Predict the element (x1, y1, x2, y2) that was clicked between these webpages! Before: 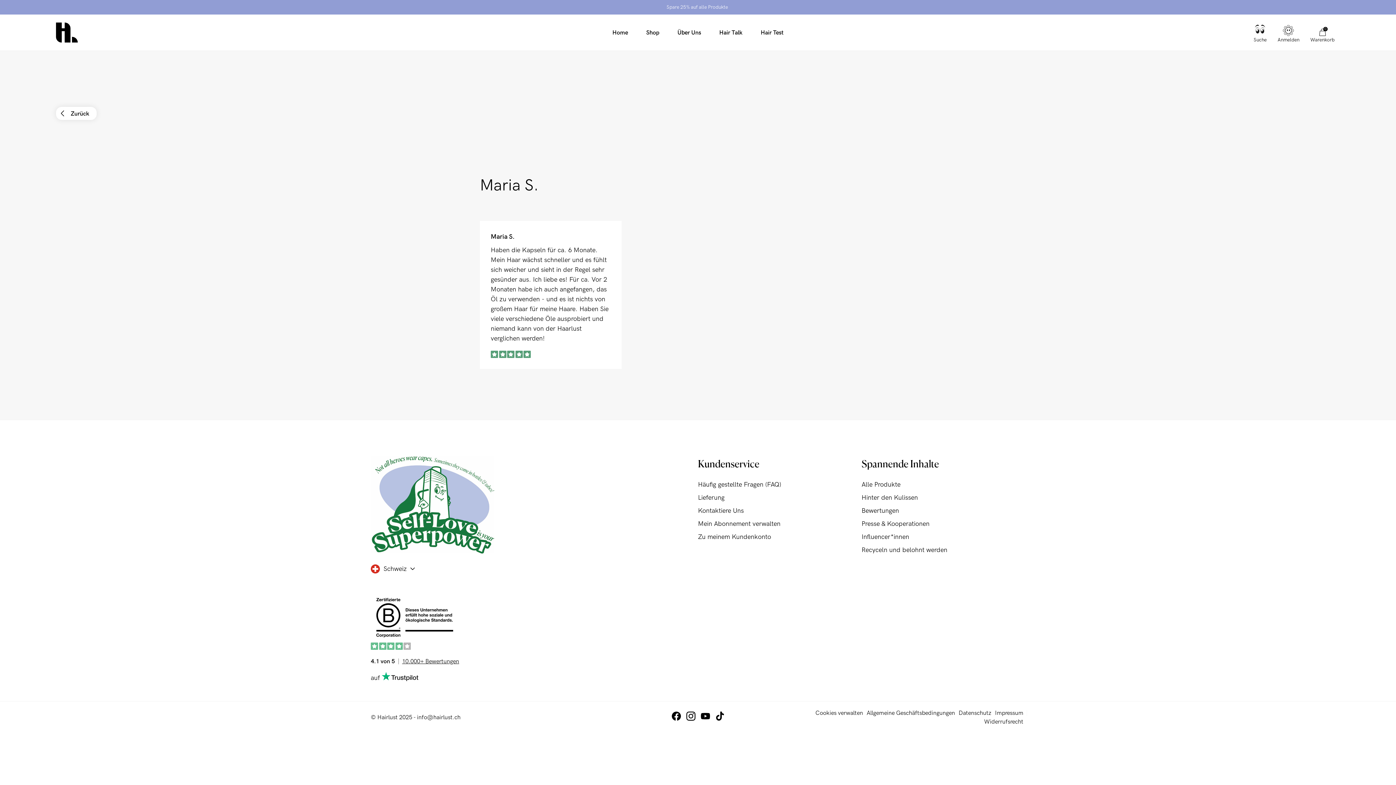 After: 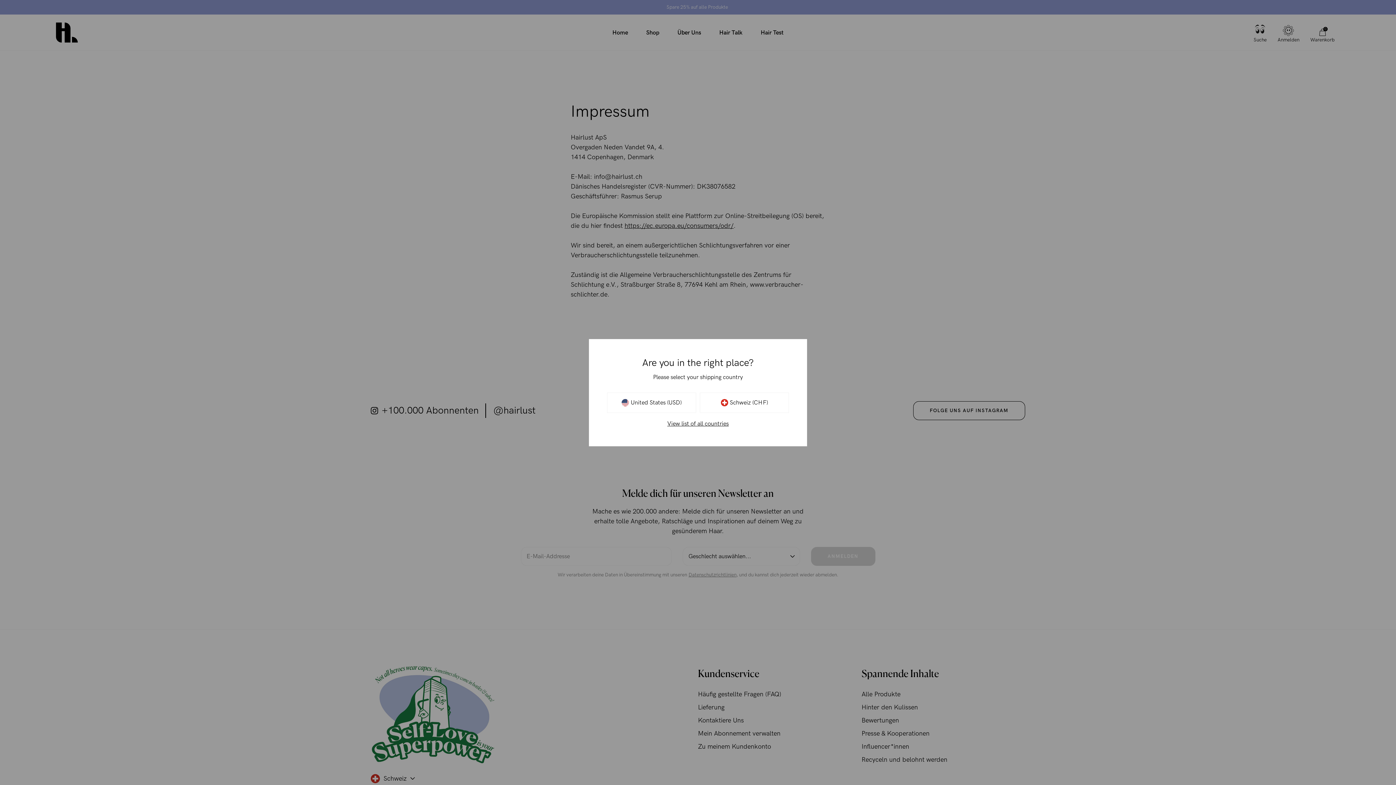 Action: label: Impressum bbox: (995, 709, 1023, 716)